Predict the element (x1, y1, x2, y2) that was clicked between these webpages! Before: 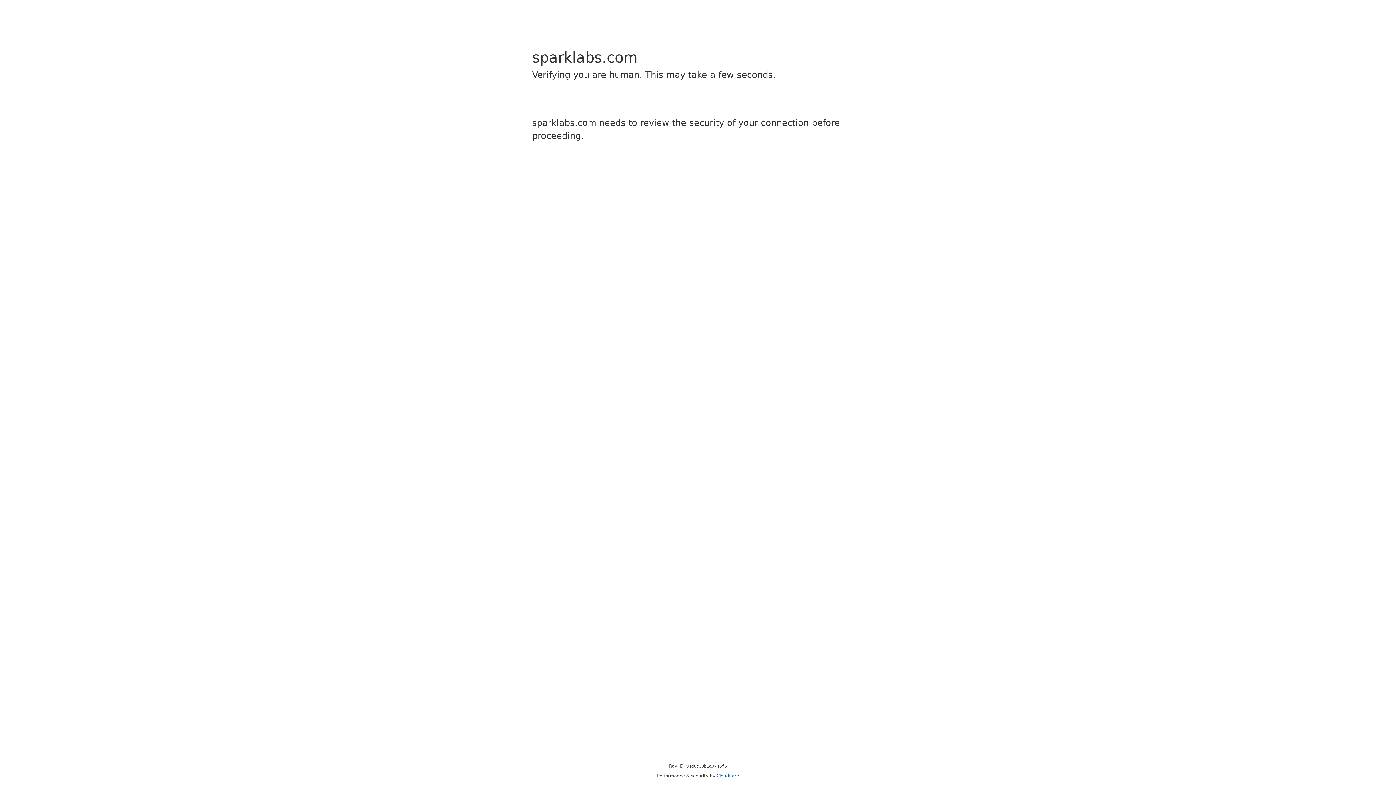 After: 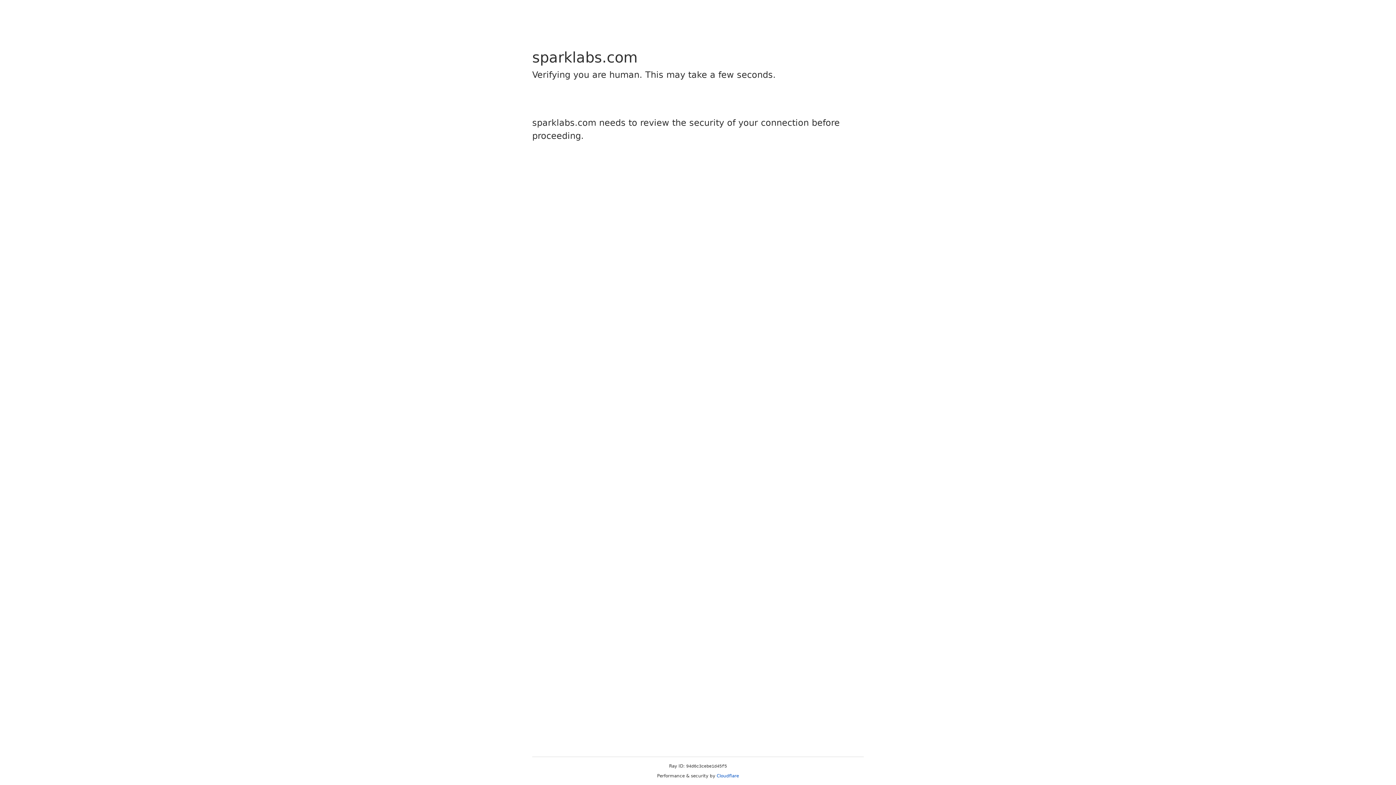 Action: bbox: (716, 773, 739, 778) label: Cloudflare